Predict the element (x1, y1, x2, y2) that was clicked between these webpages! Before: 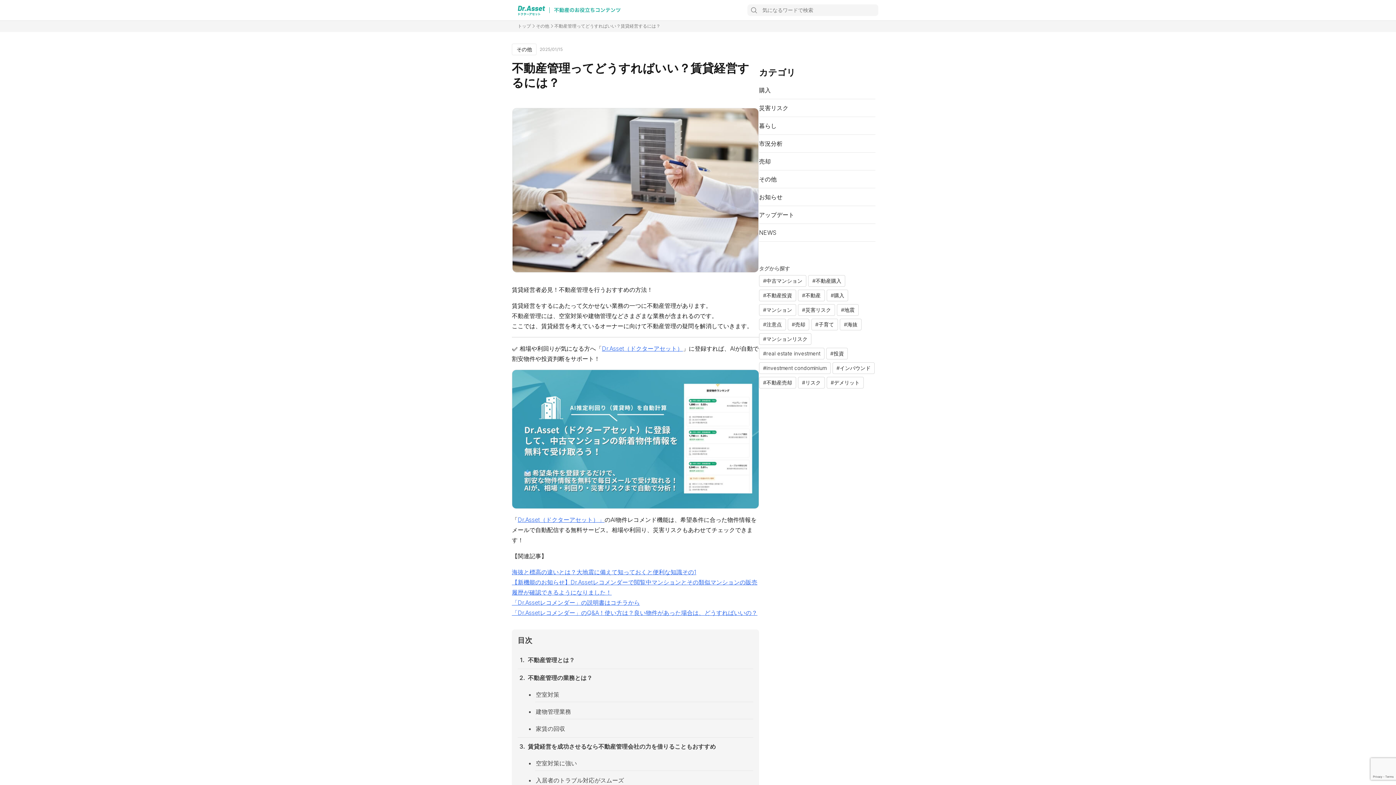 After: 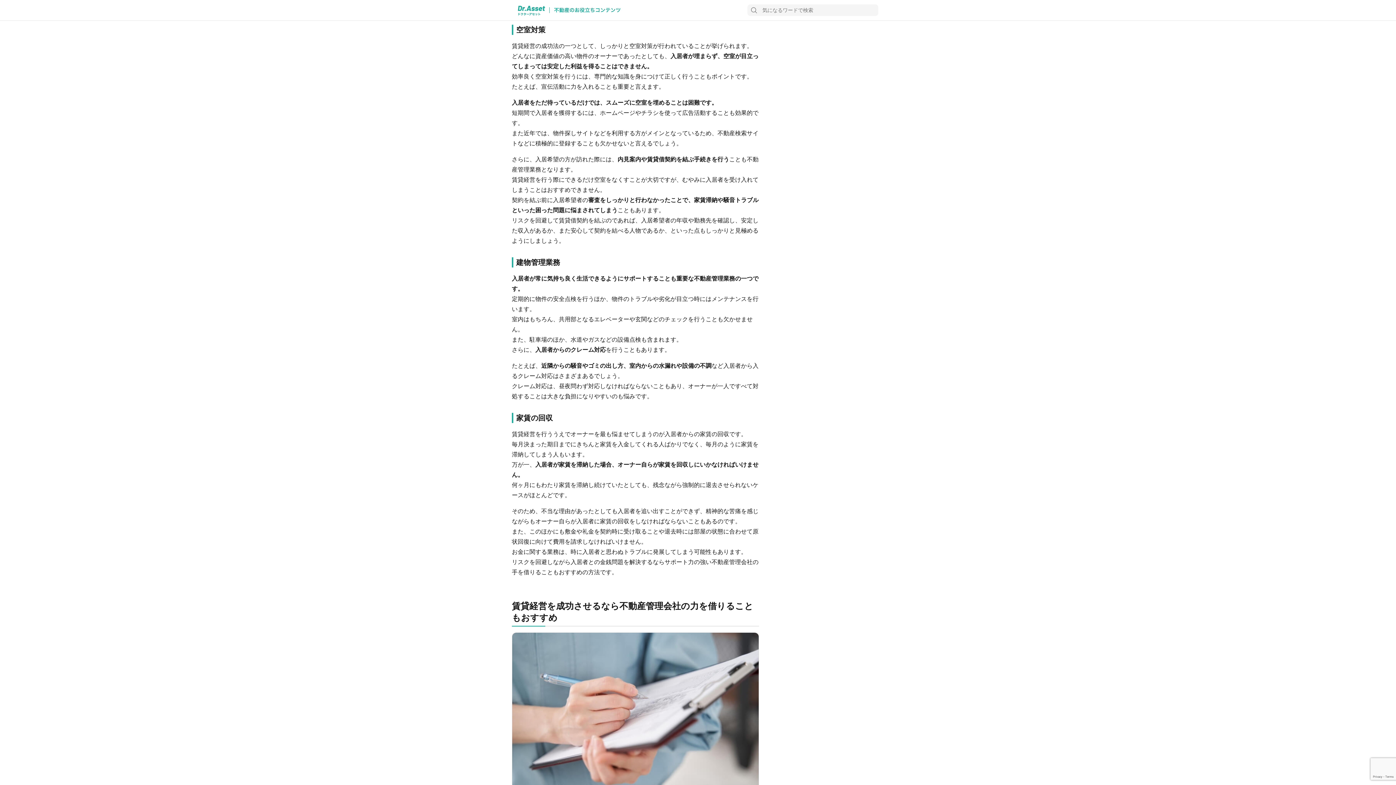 Action: bbox: (535, 690, 753, 699) label: 空室対策